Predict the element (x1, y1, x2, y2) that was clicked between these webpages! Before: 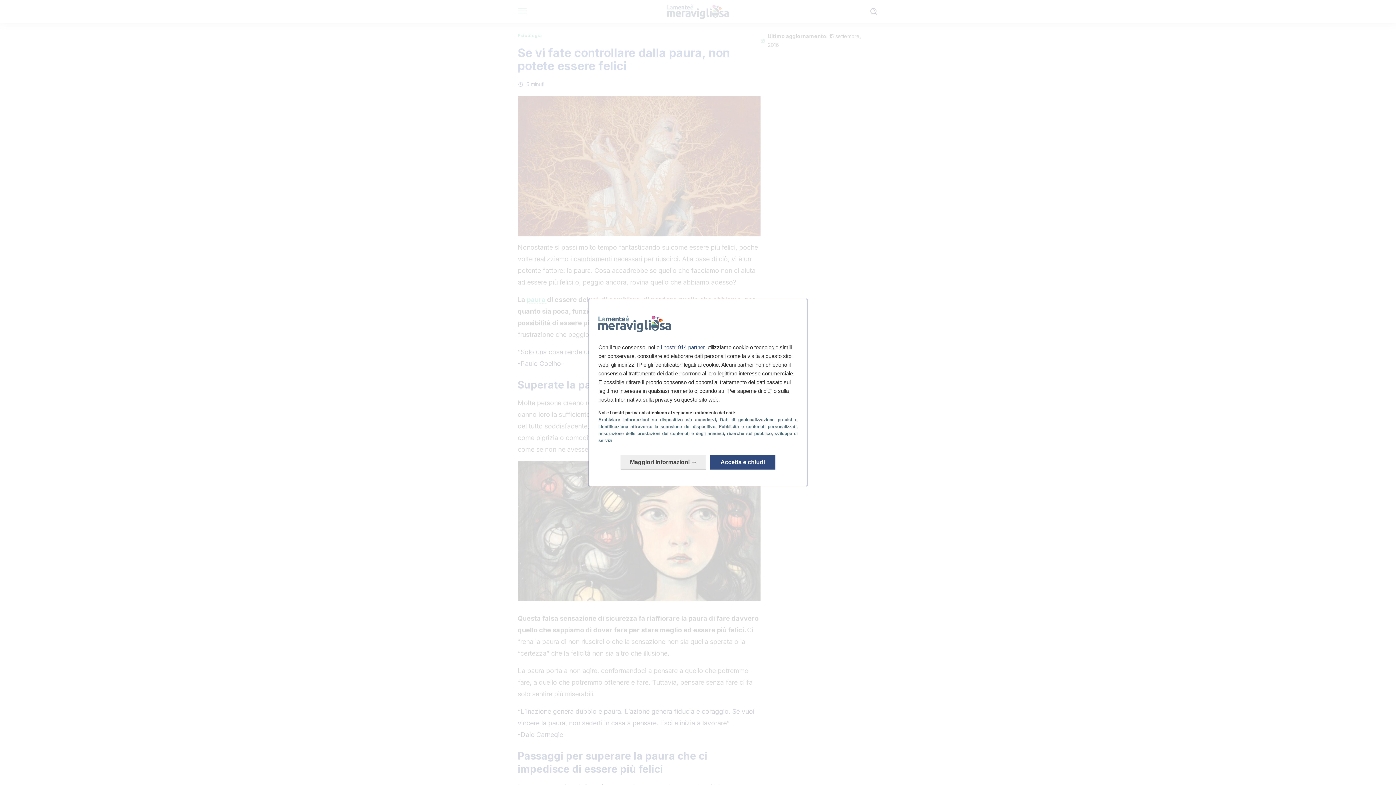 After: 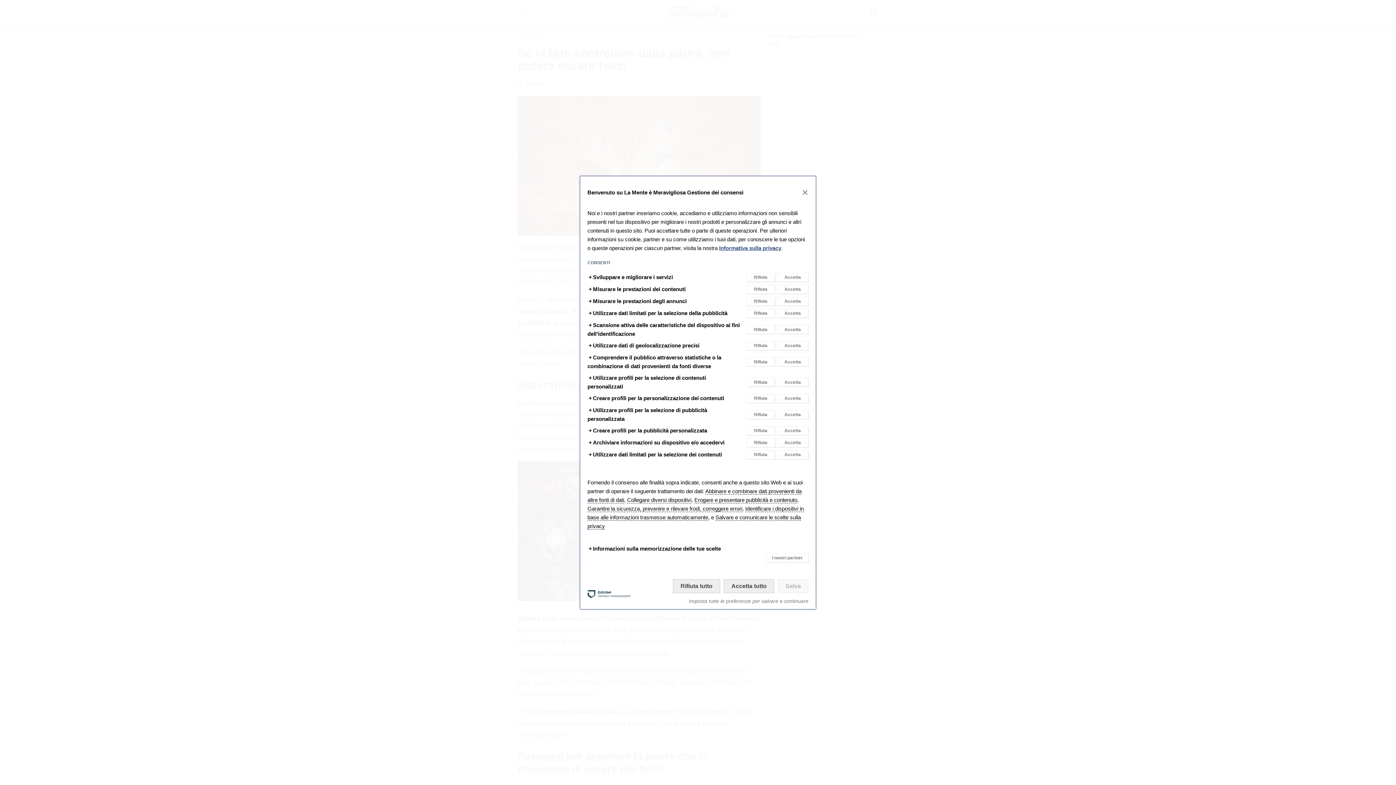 Action: label: Ulteriori informazioni: Configura i consensi bbox: (620, 455, 706, 469)